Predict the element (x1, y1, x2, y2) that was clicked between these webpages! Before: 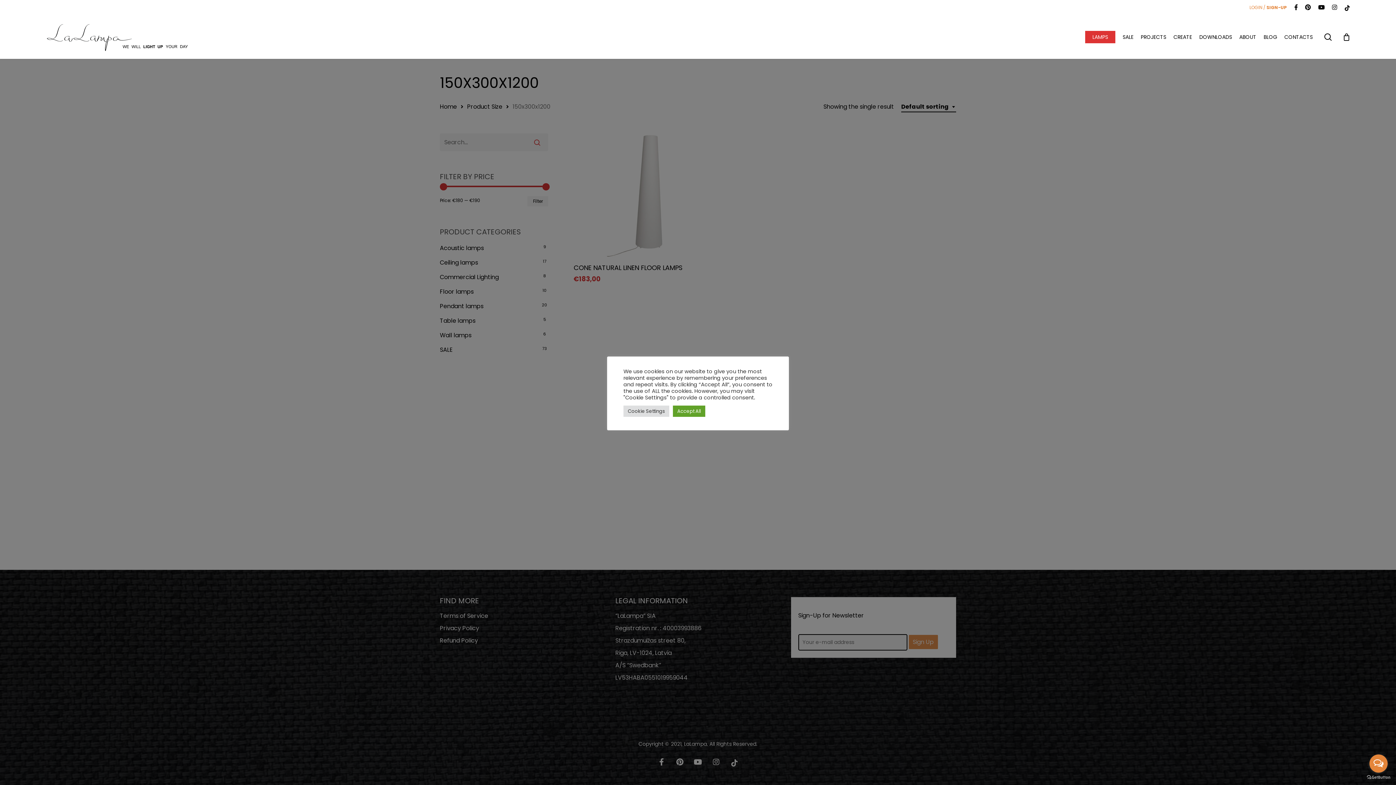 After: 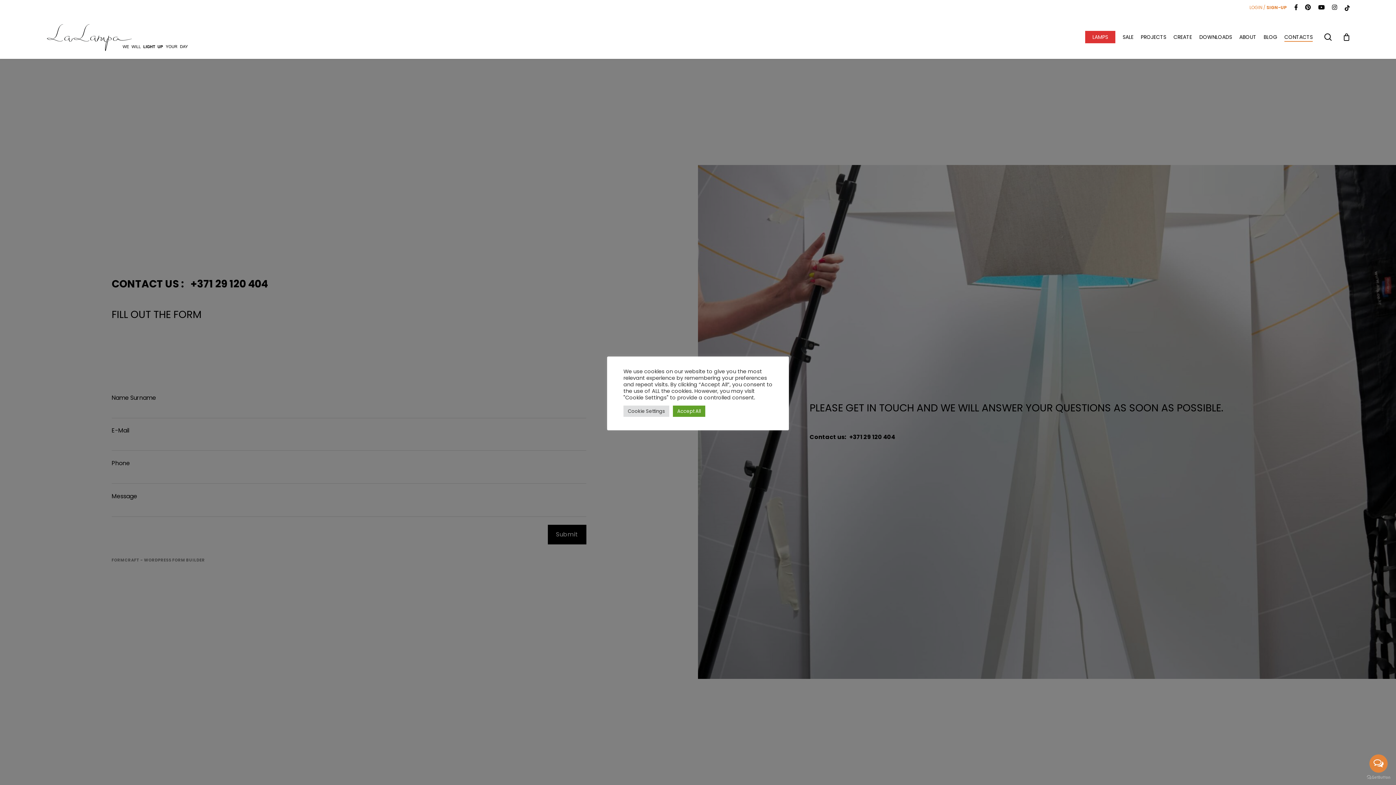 Action: bbox: (1284, 33, 1313, 41) label: CONTACTS